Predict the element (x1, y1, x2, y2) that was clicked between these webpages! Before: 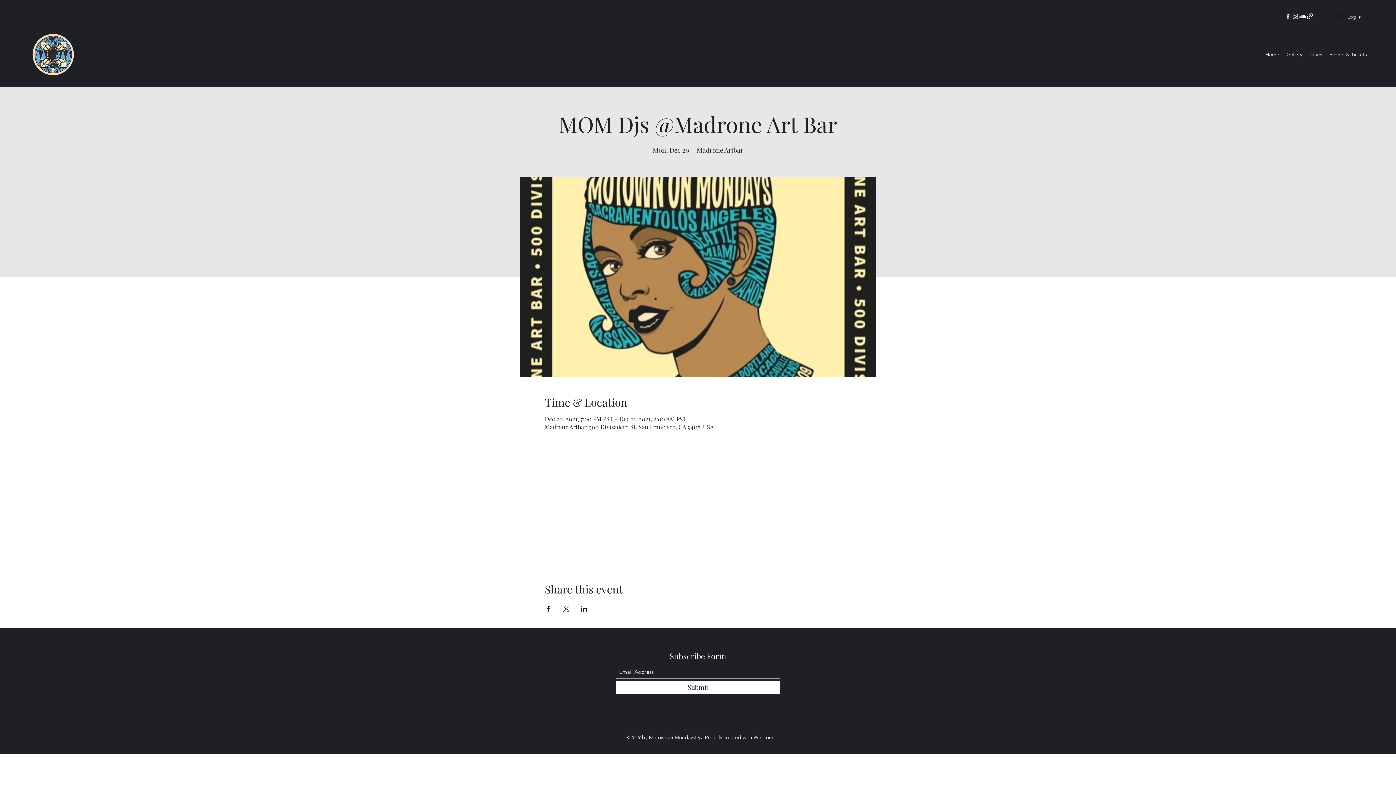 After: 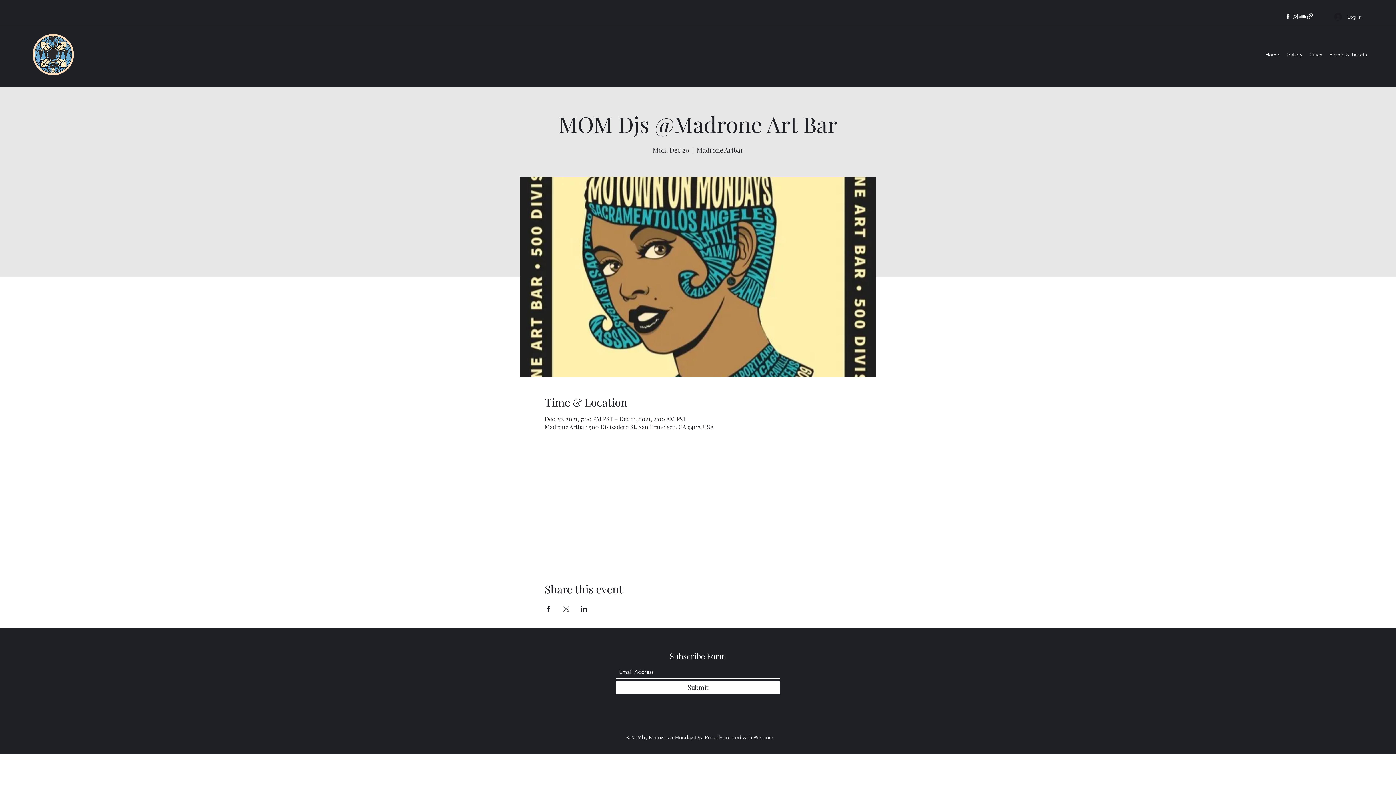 Action: label: Facebook bbox: (1284, 12, 1292, 20)